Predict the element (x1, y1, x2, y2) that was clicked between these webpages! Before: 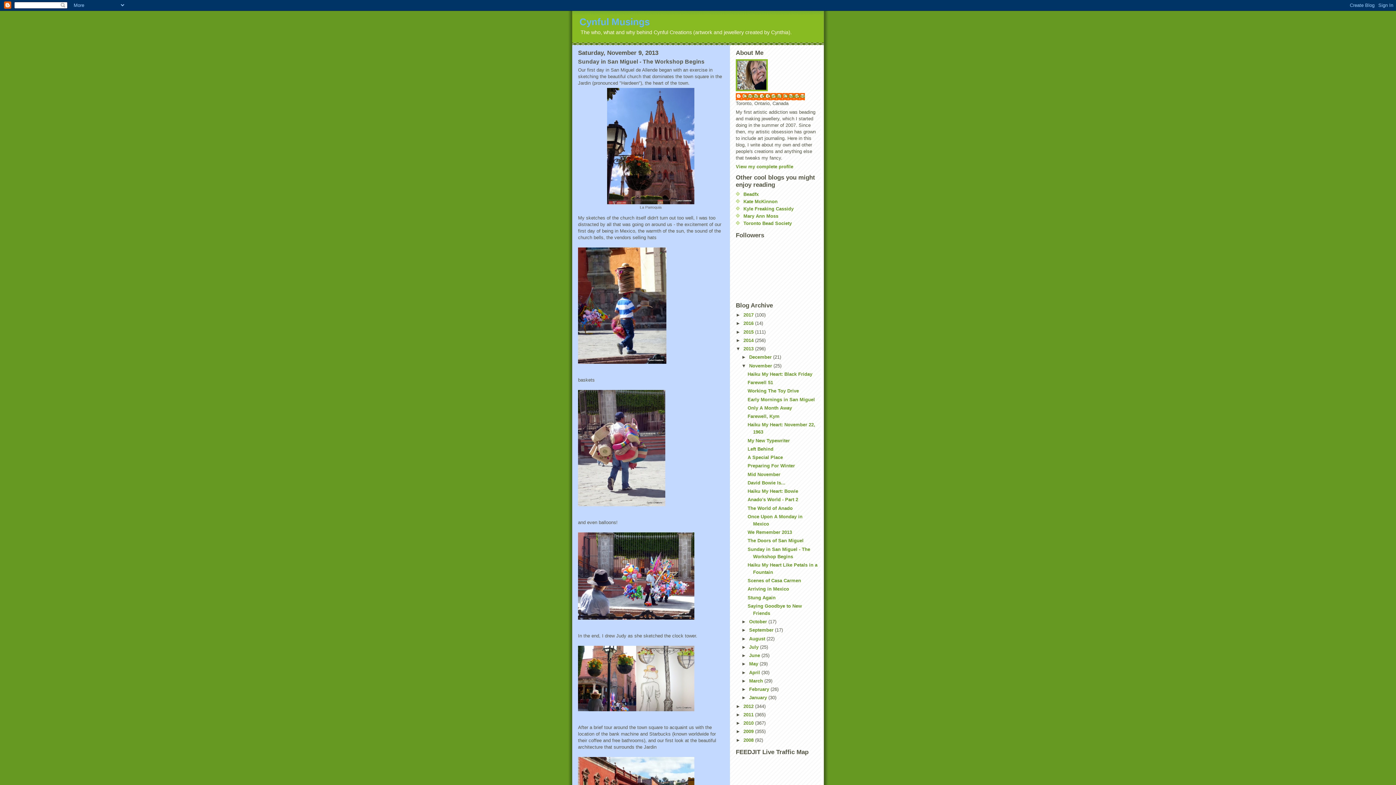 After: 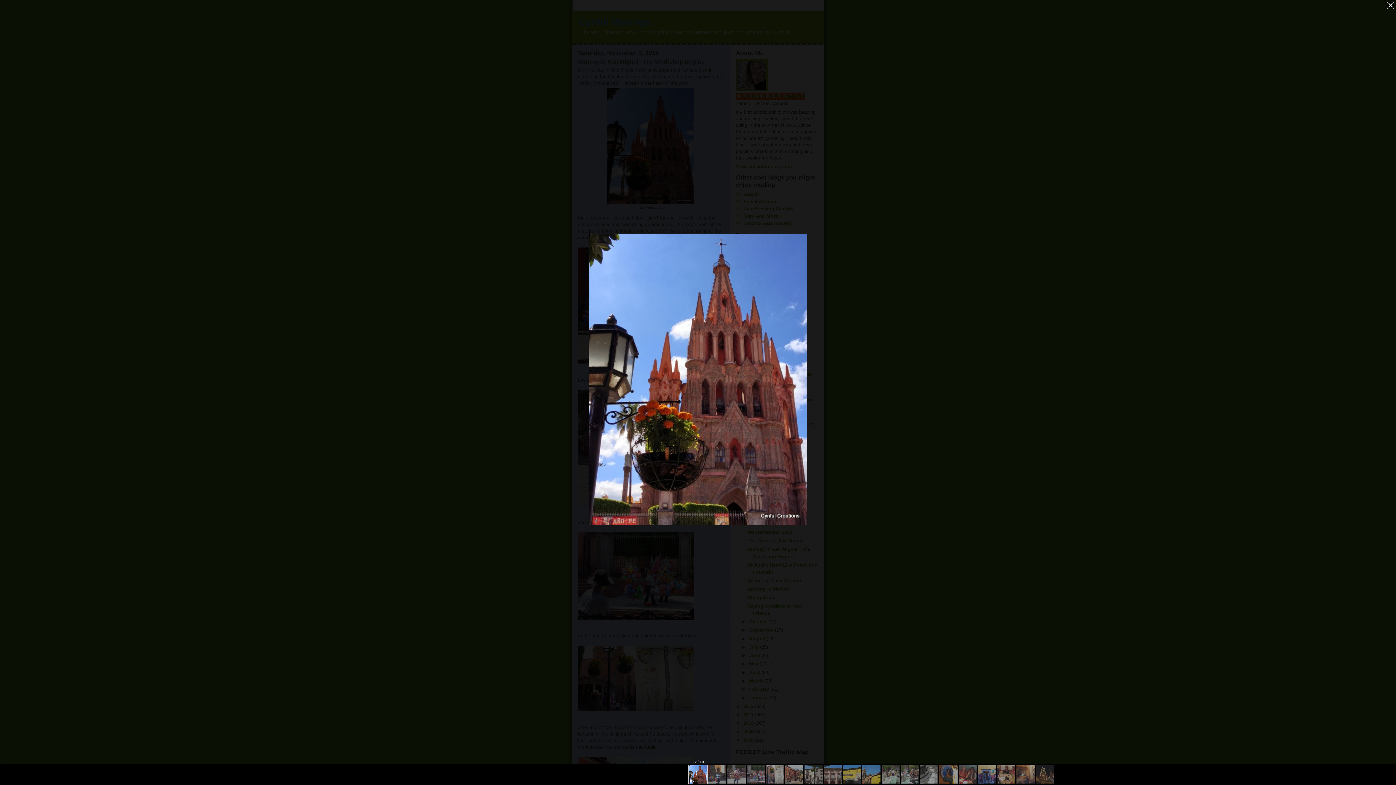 Action: bbox: (607, 88, 694, 204)